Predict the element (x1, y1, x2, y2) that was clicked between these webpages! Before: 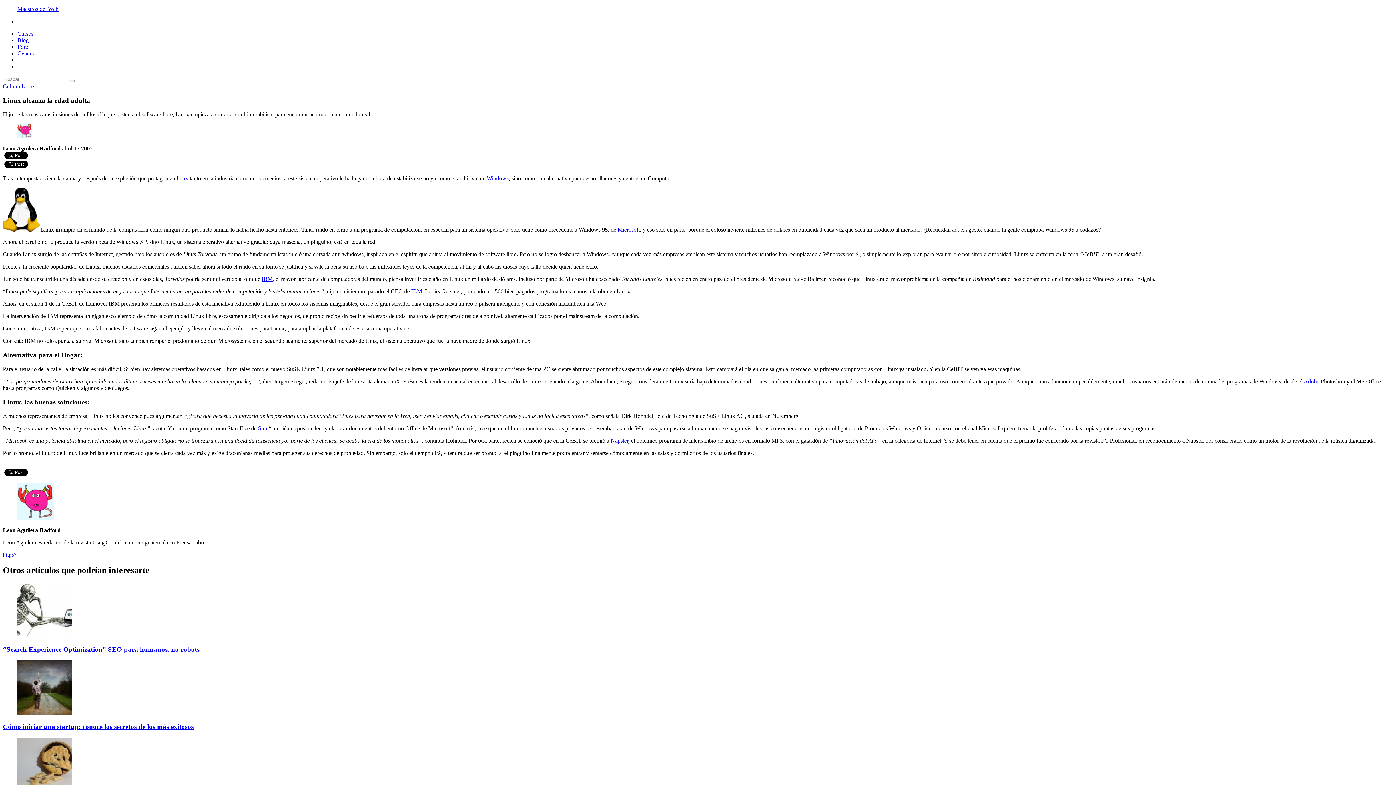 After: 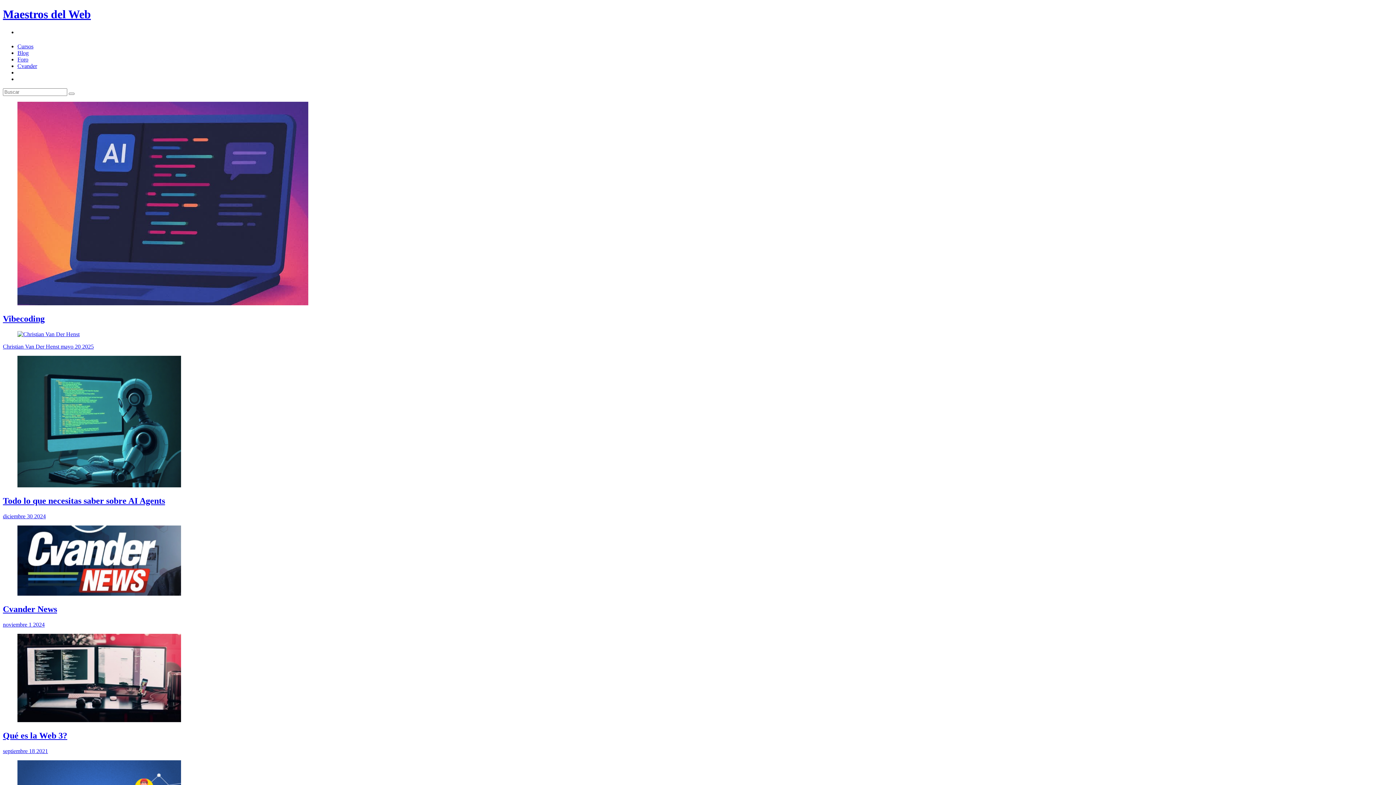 Action: bbox: (17, 5, 58, 12) label: Maestros del Web